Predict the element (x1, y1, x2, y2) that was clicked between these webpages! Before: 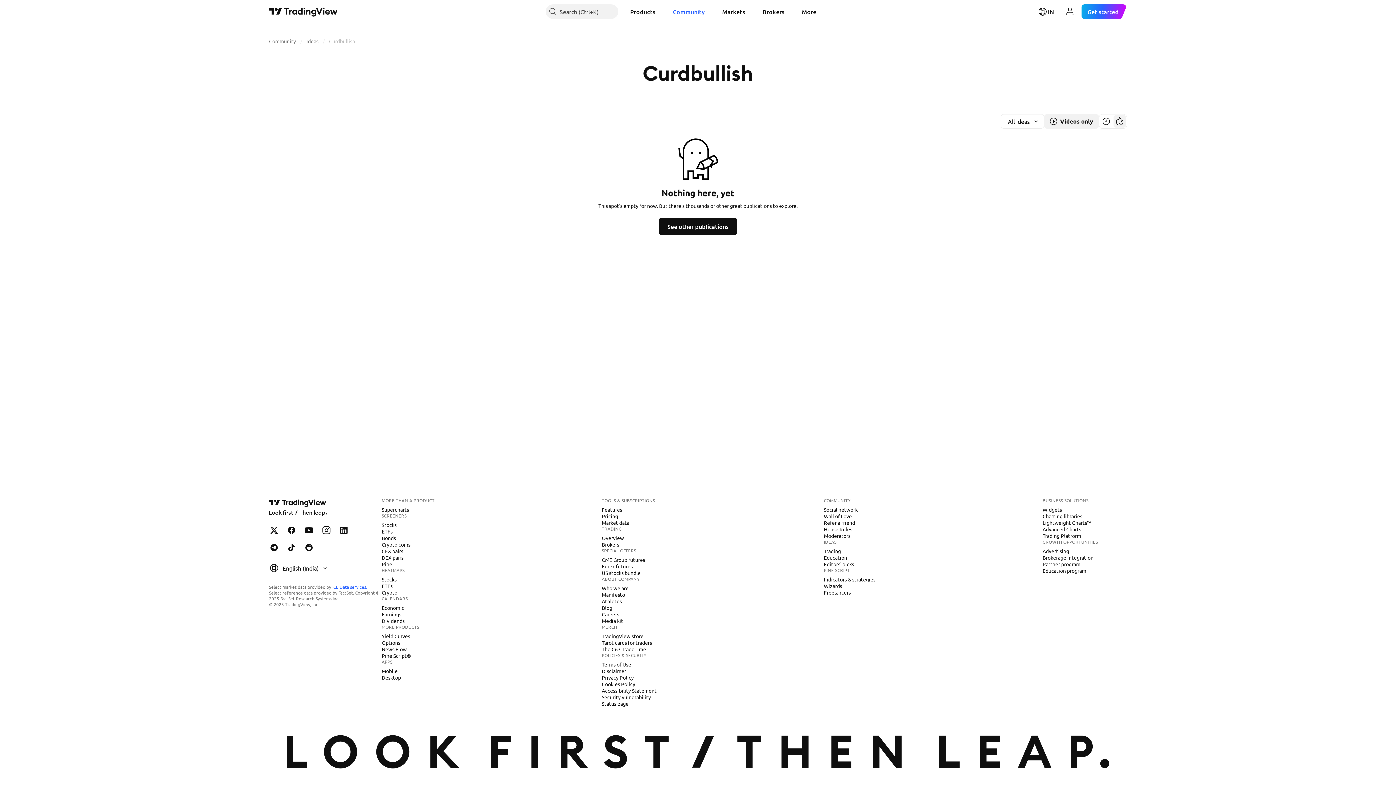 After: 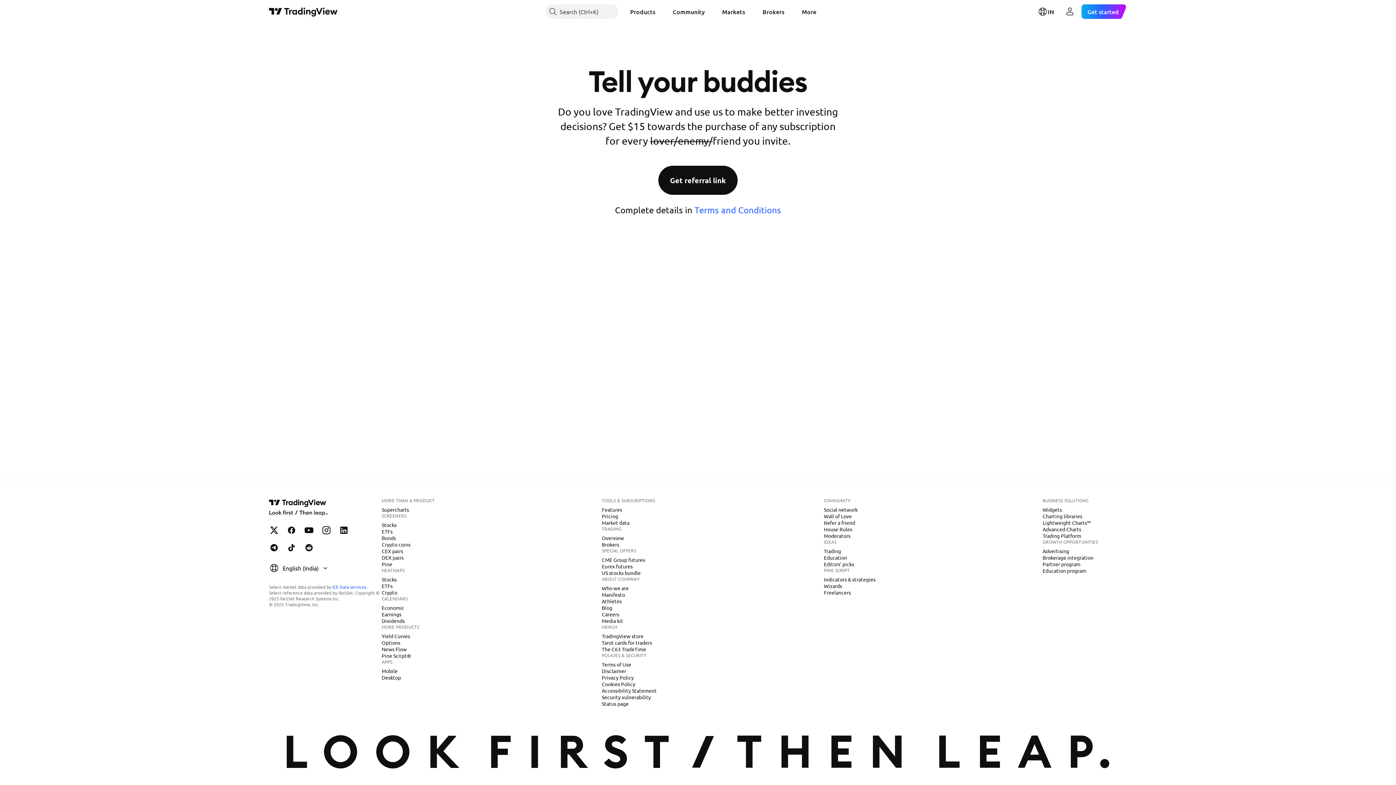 Action: bbox: (821, 519, 858, 526) label: Refer a friend